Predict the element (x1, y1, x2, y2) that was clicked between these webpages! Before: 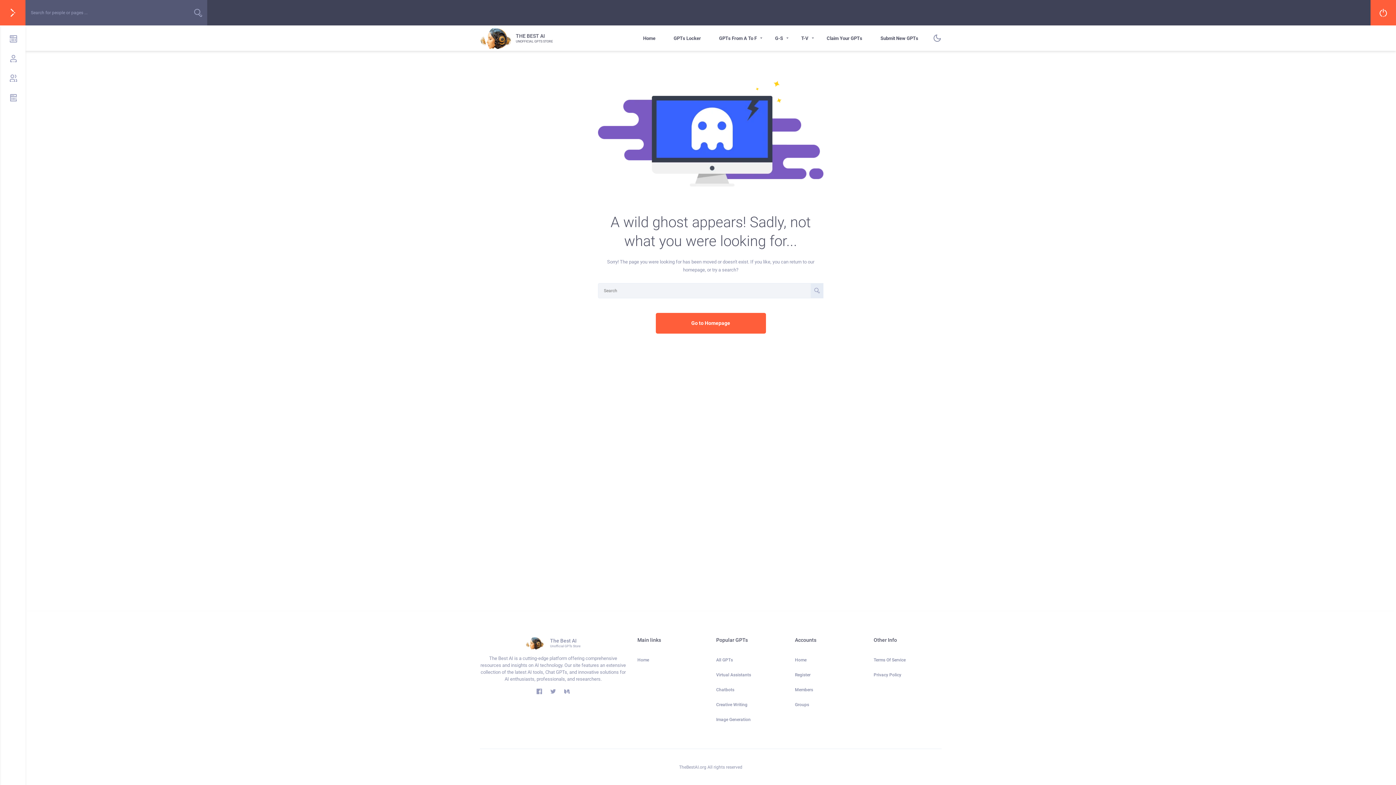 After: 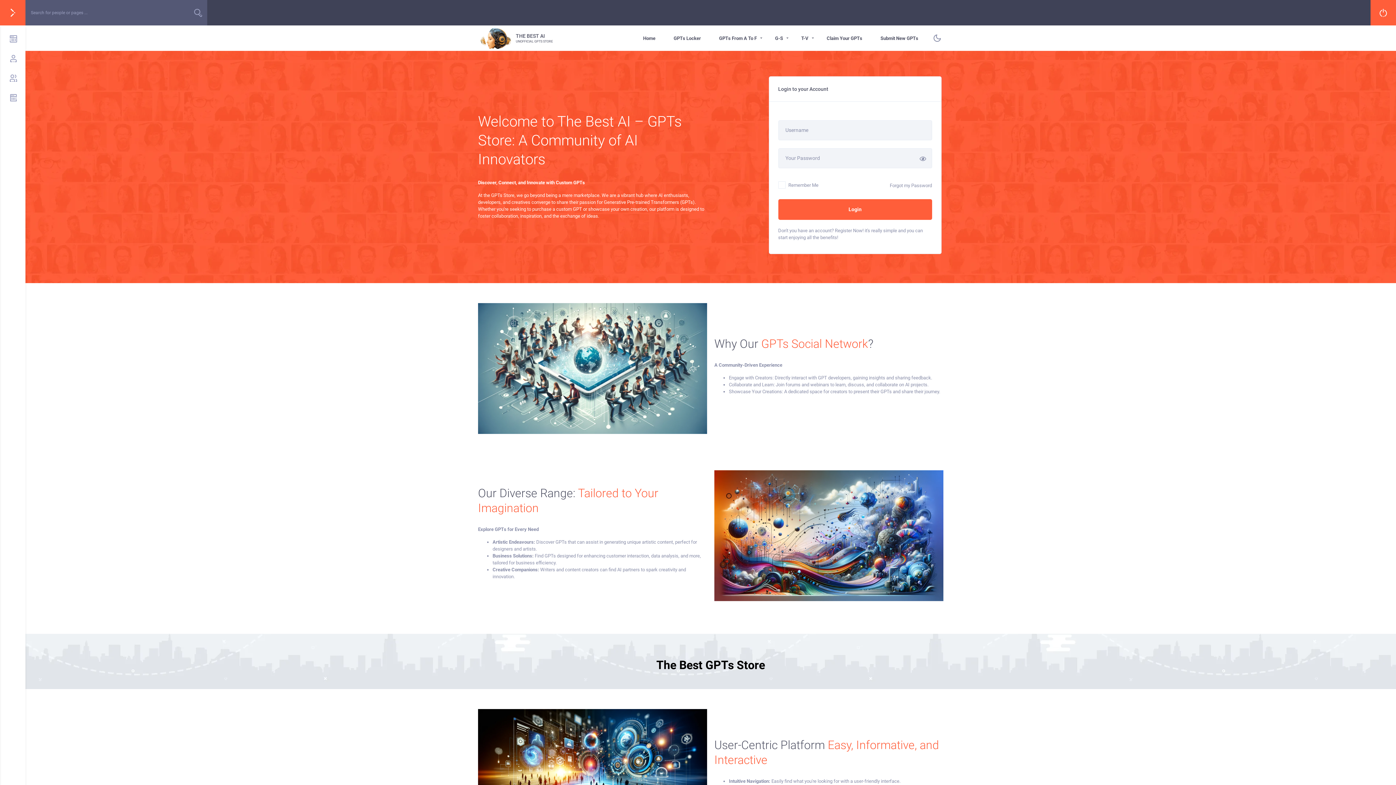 Action: label: Home bbox: (634, 25, 664, 50)